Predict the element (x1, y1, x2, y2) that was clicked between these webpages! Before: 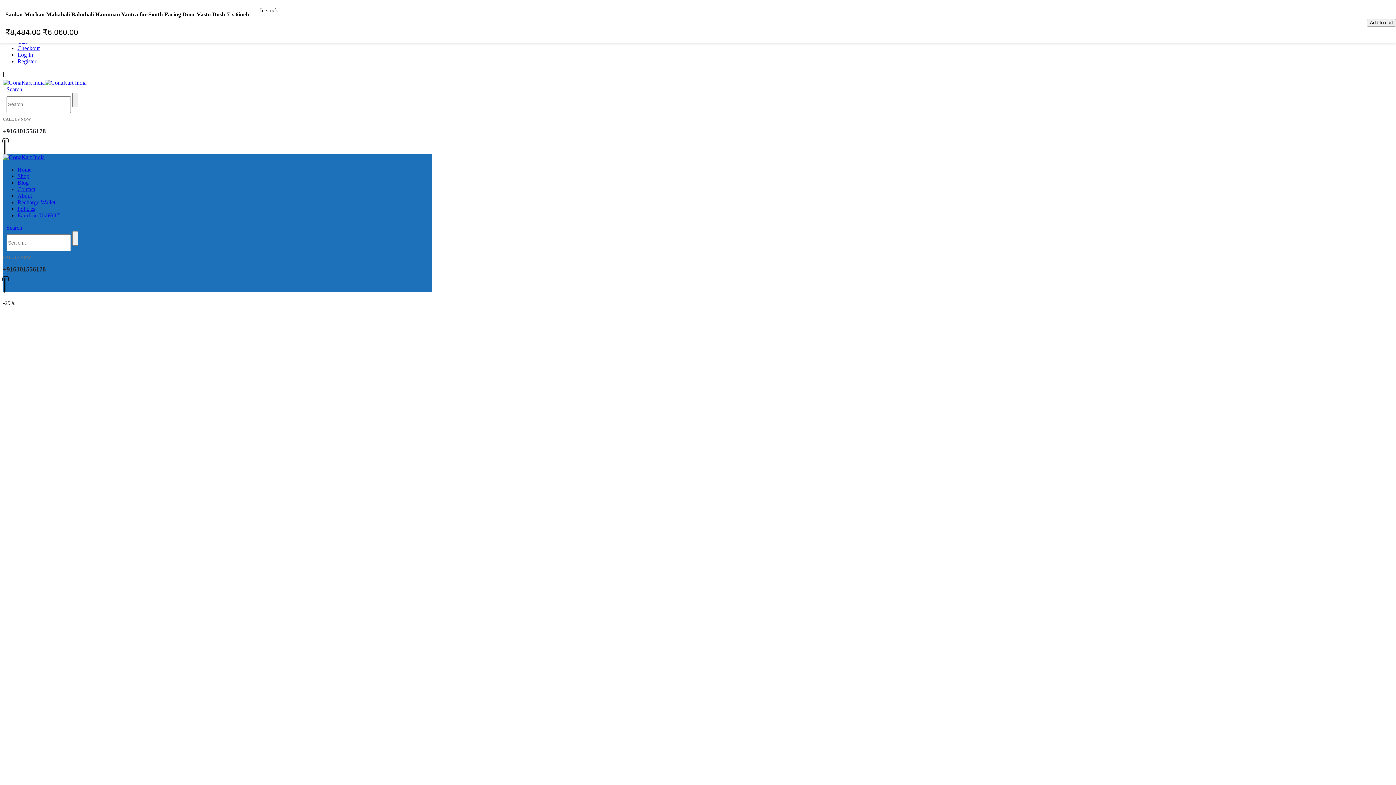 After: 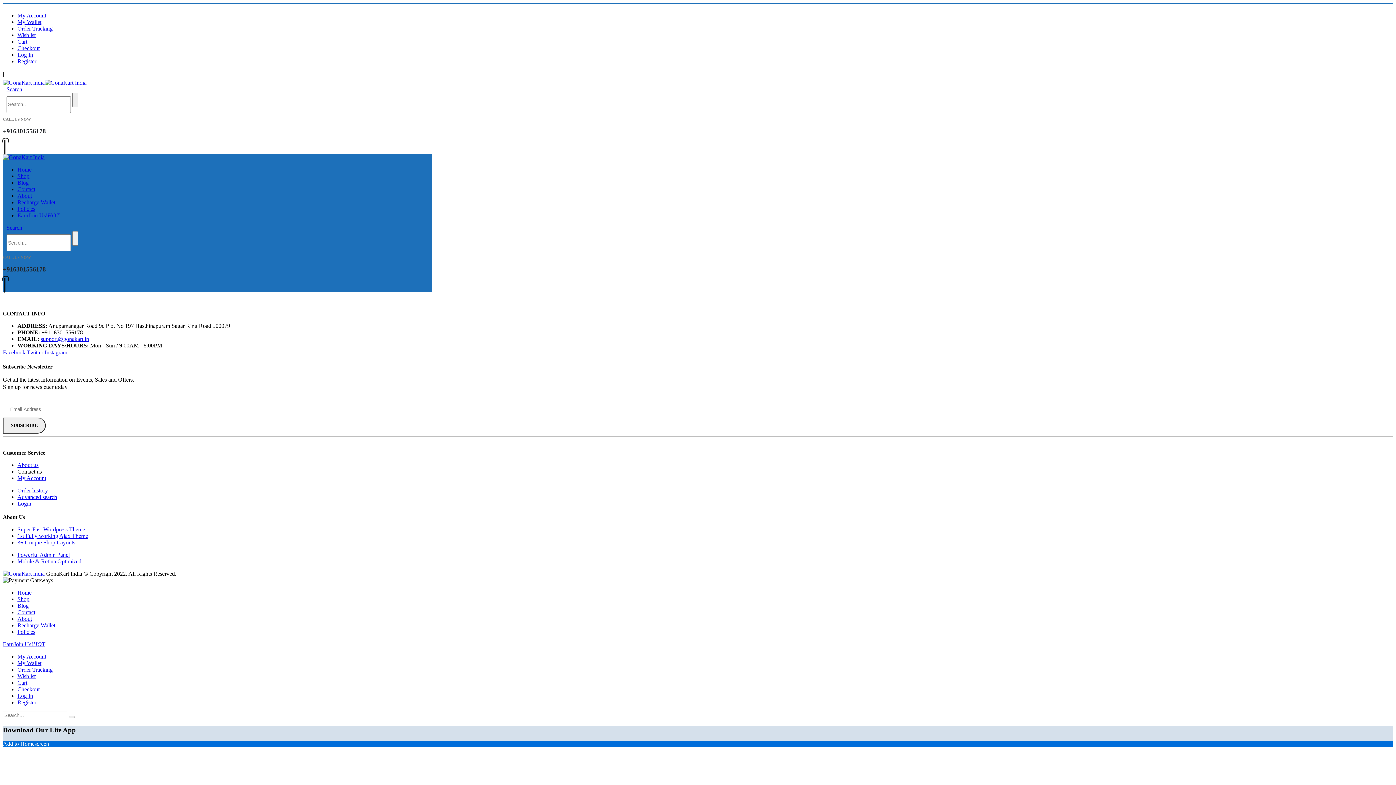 Action: label: Join Us!HOT bbox: (28, 212, 59, 218)